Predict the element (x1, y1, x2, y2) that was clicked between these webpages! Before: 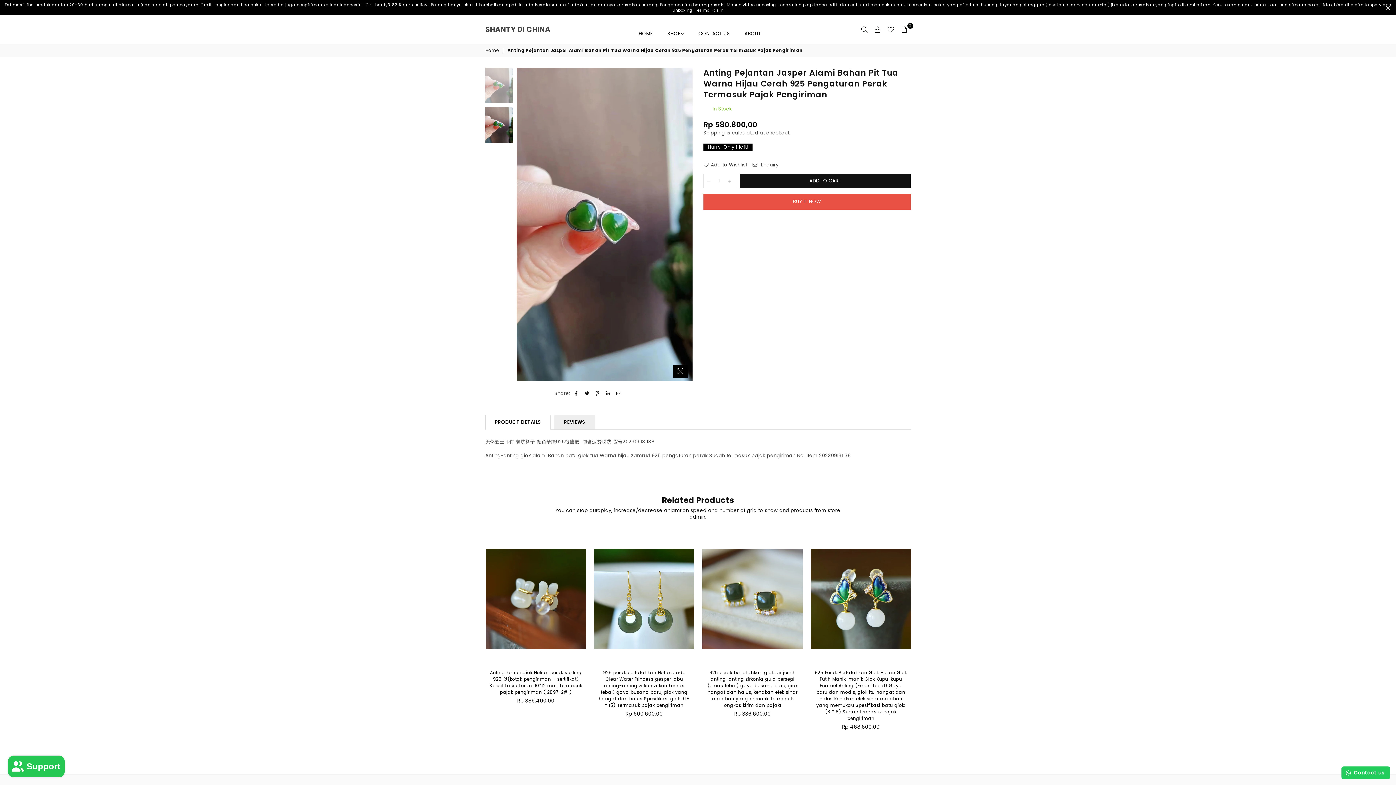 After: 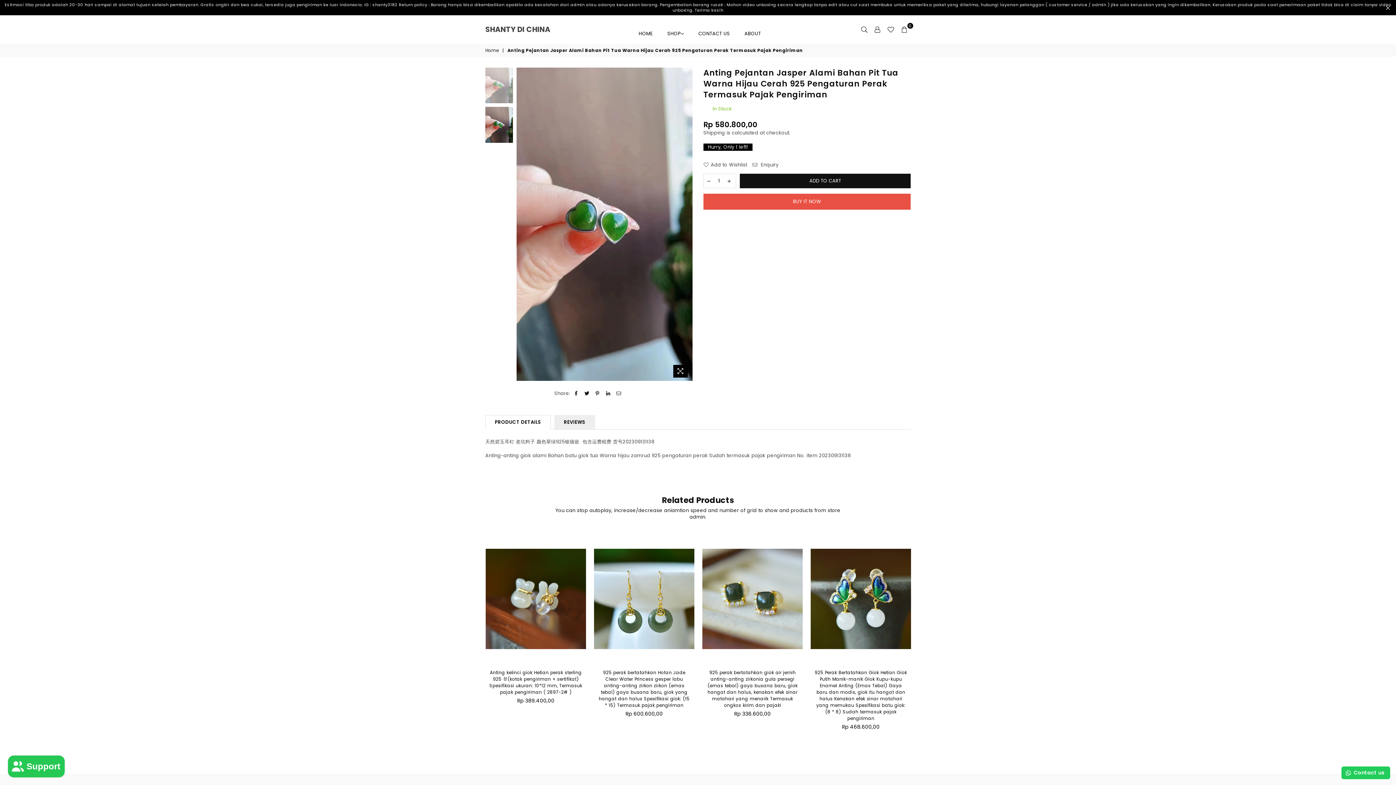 Action: bbox: (770, 15, 781, 35)